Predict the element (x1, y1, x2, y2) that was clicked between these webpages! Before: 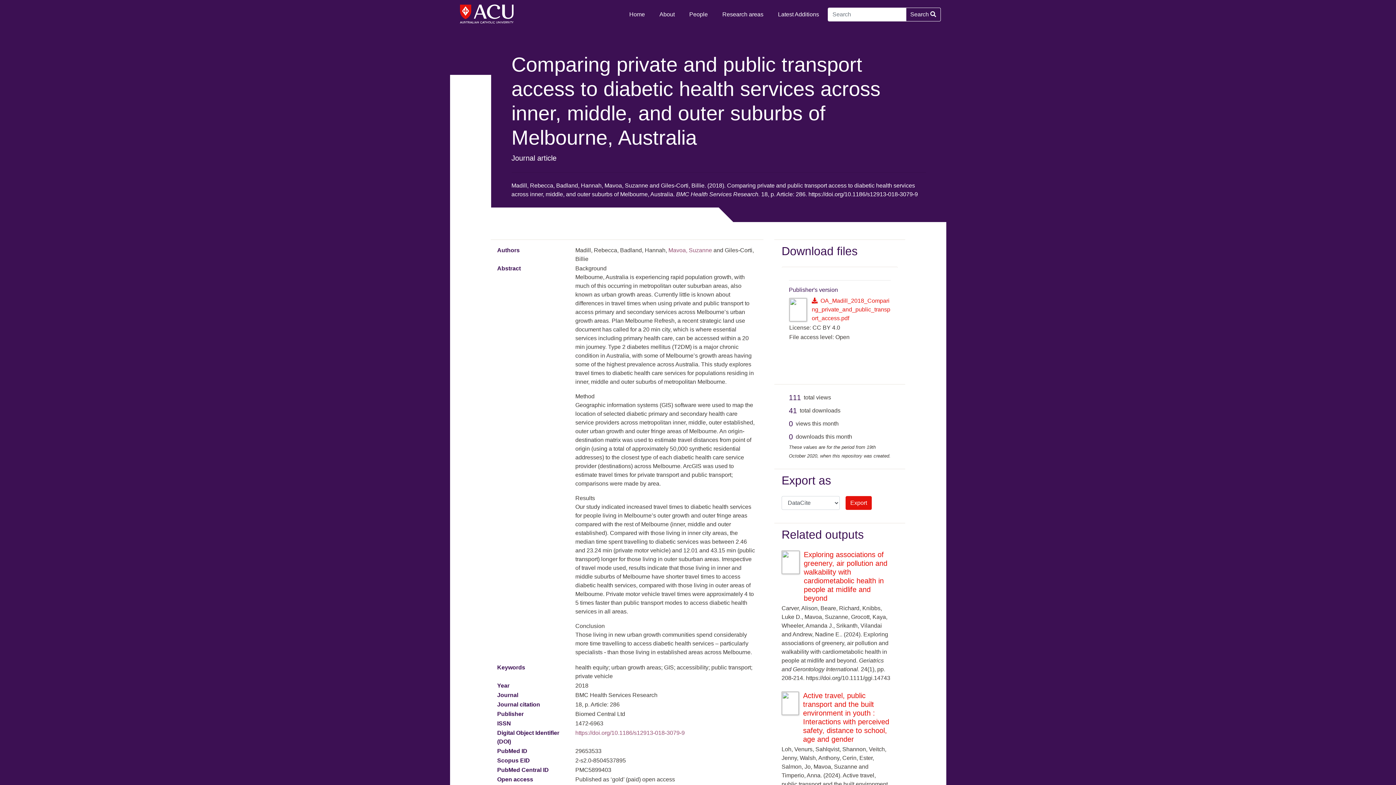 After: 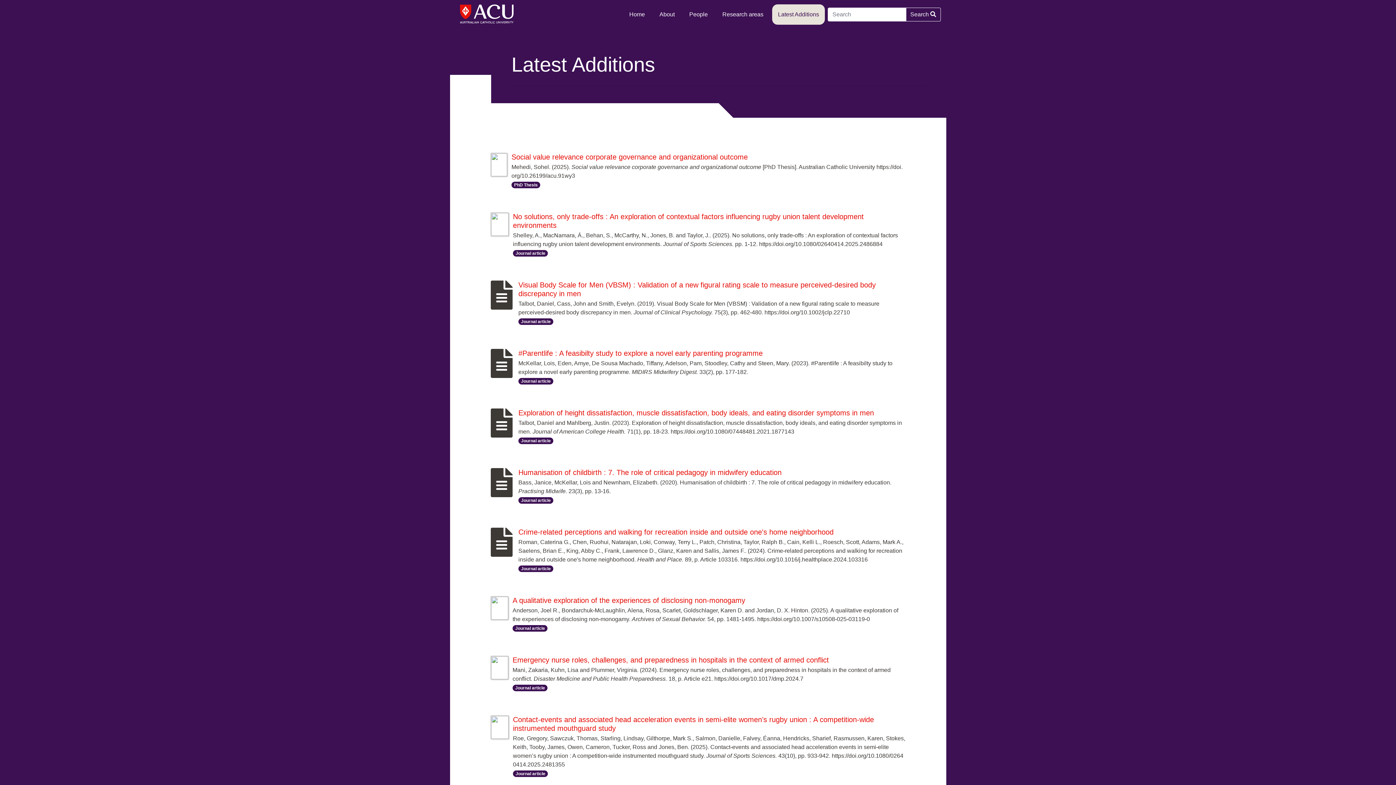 Action: label: Latest Additions bbox: (772, 4, 825, 24)